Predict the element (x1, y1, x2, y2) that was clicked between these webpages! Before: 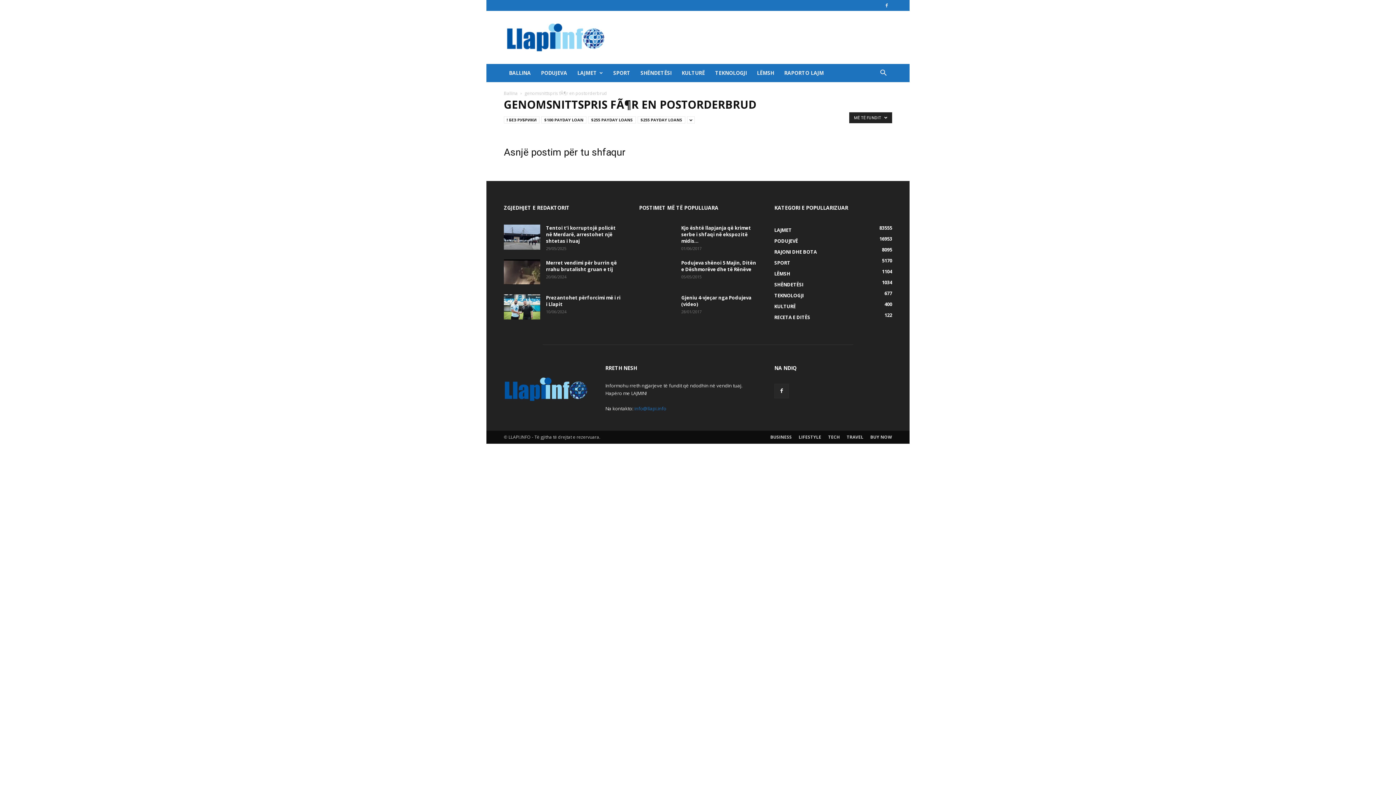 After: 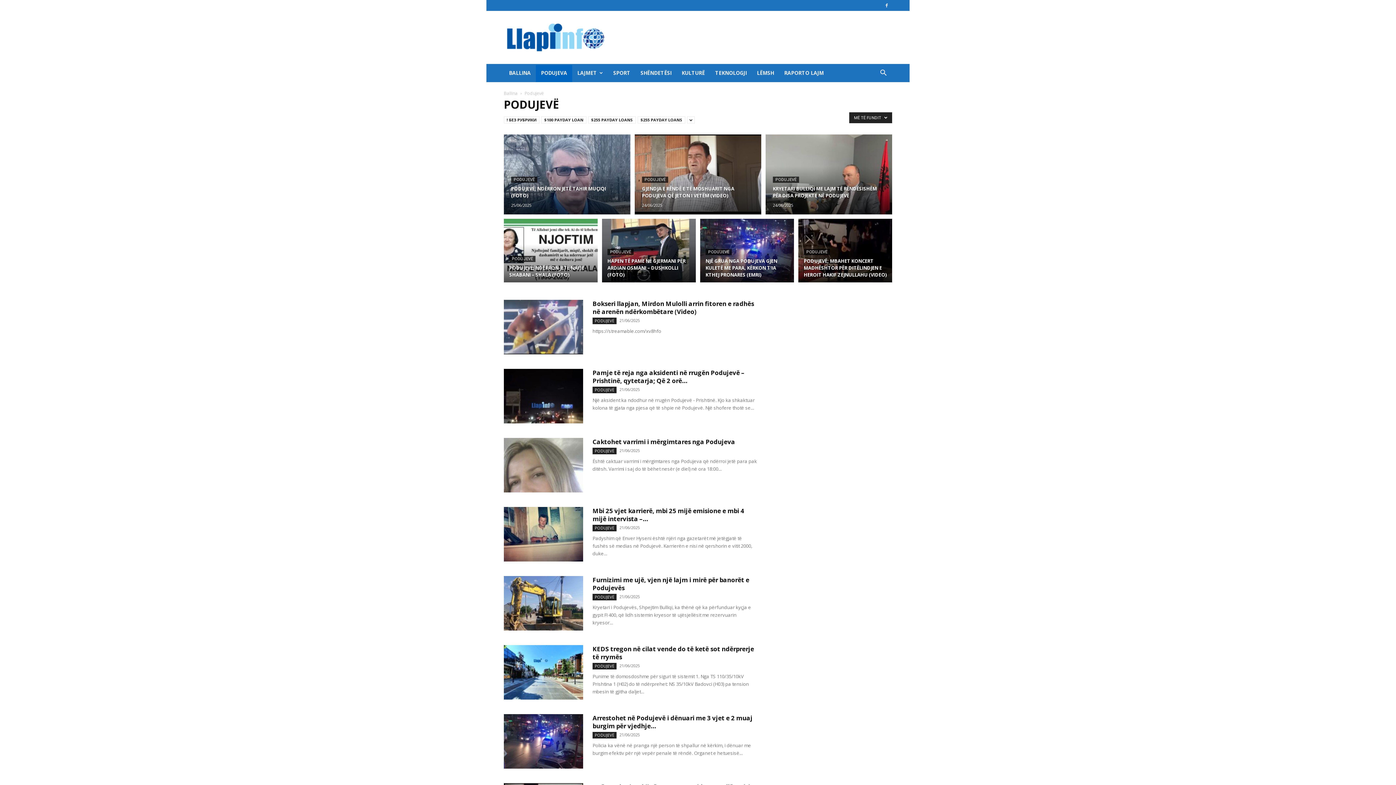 Action: label: PODUJEVA bbox: (536, 64, 572, 82)